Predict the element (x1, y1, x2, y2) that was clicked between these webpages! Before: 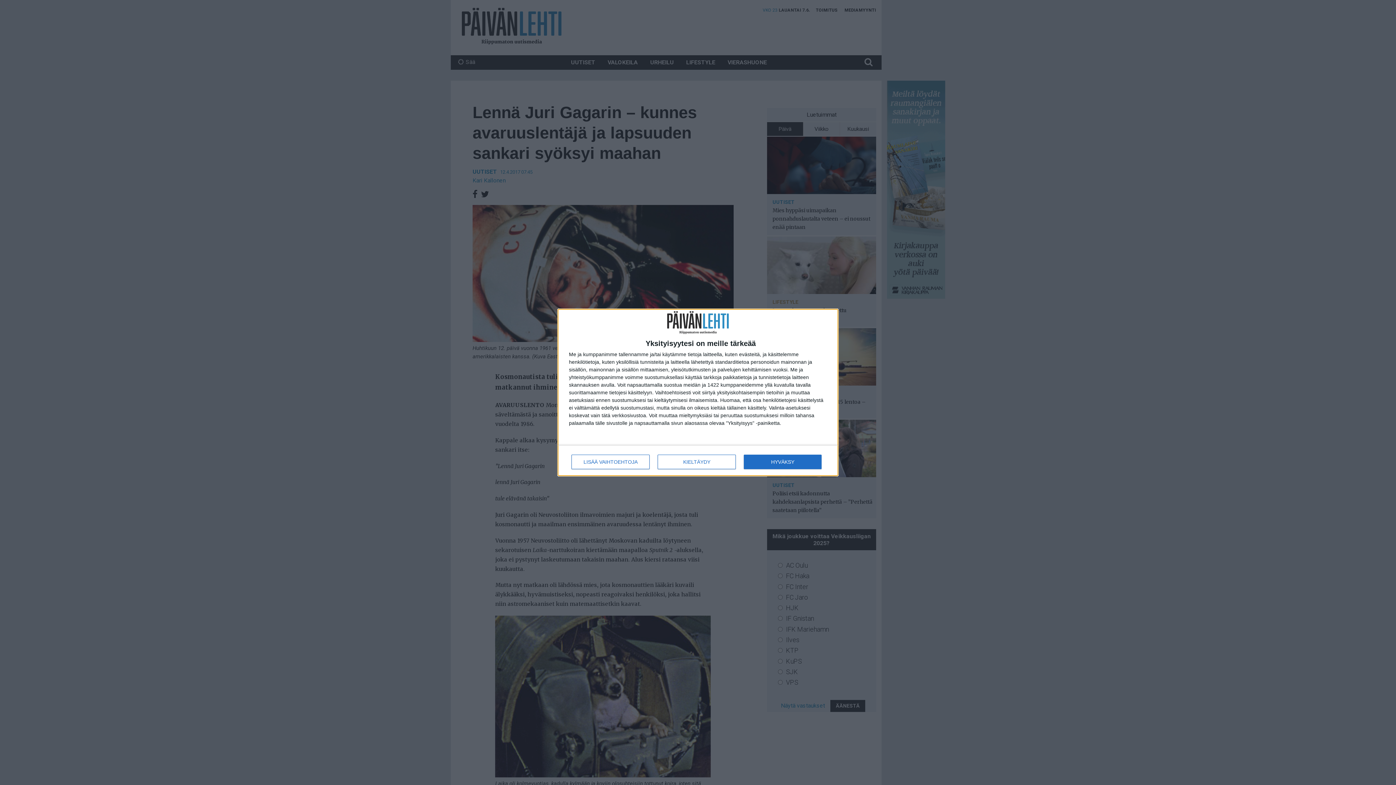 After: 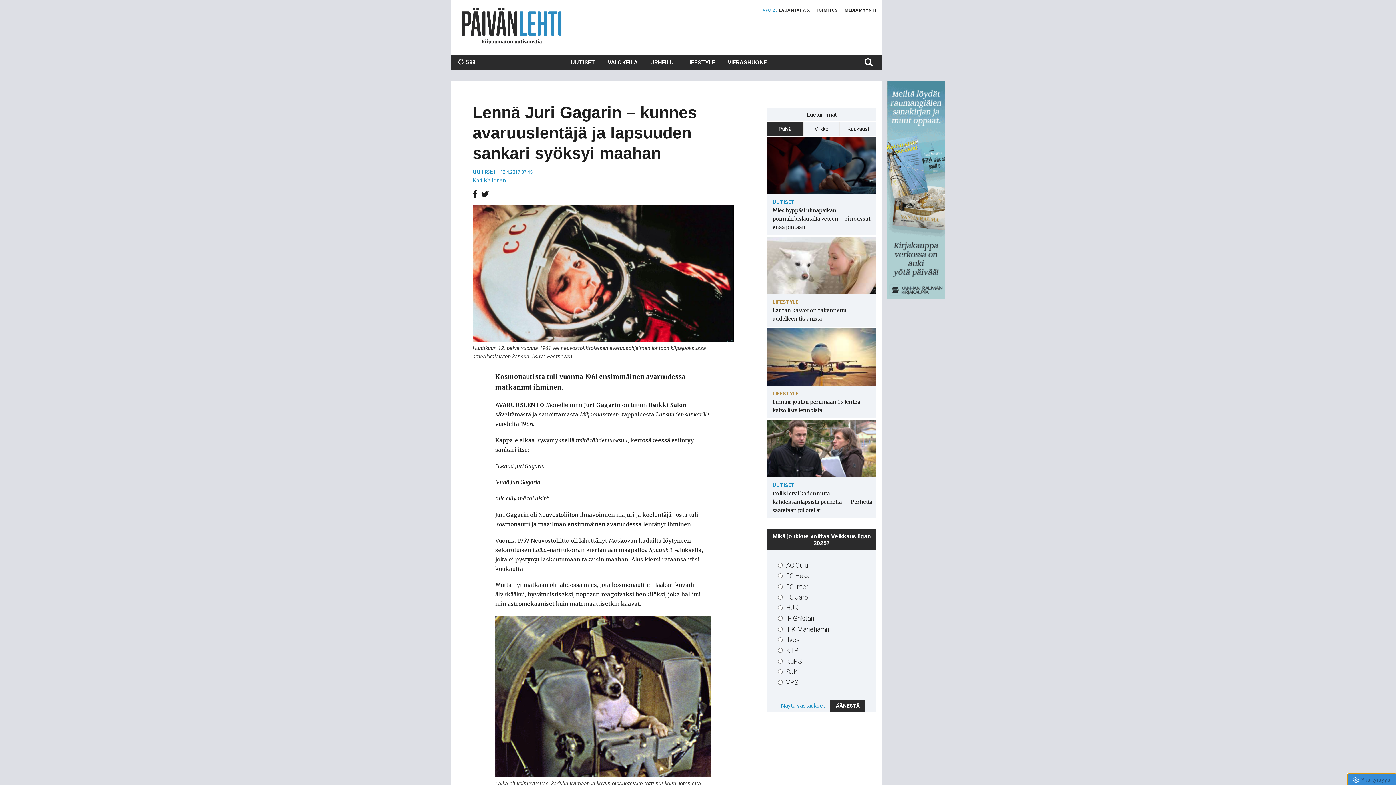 Action: bbox: (744, 454, 821, 469) label: HYVÄKSY